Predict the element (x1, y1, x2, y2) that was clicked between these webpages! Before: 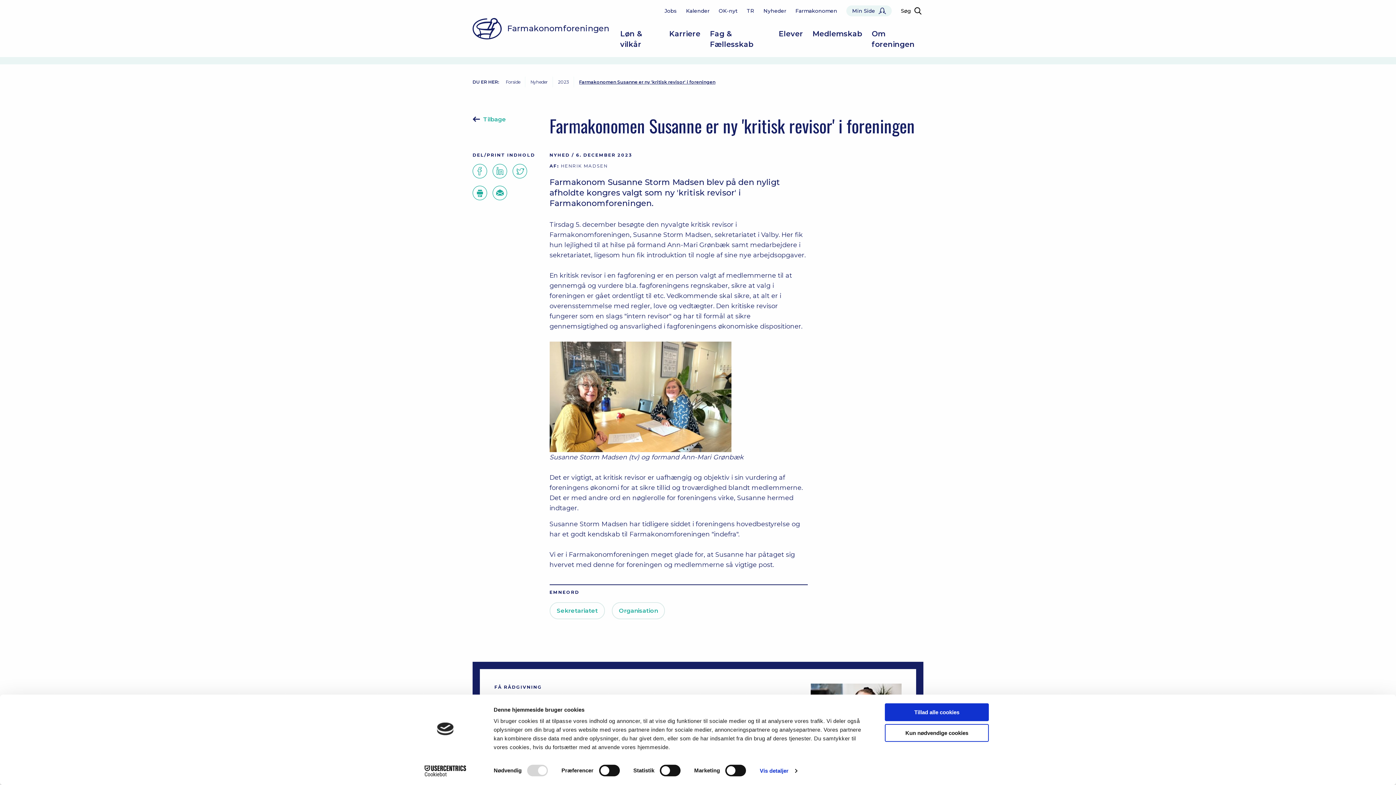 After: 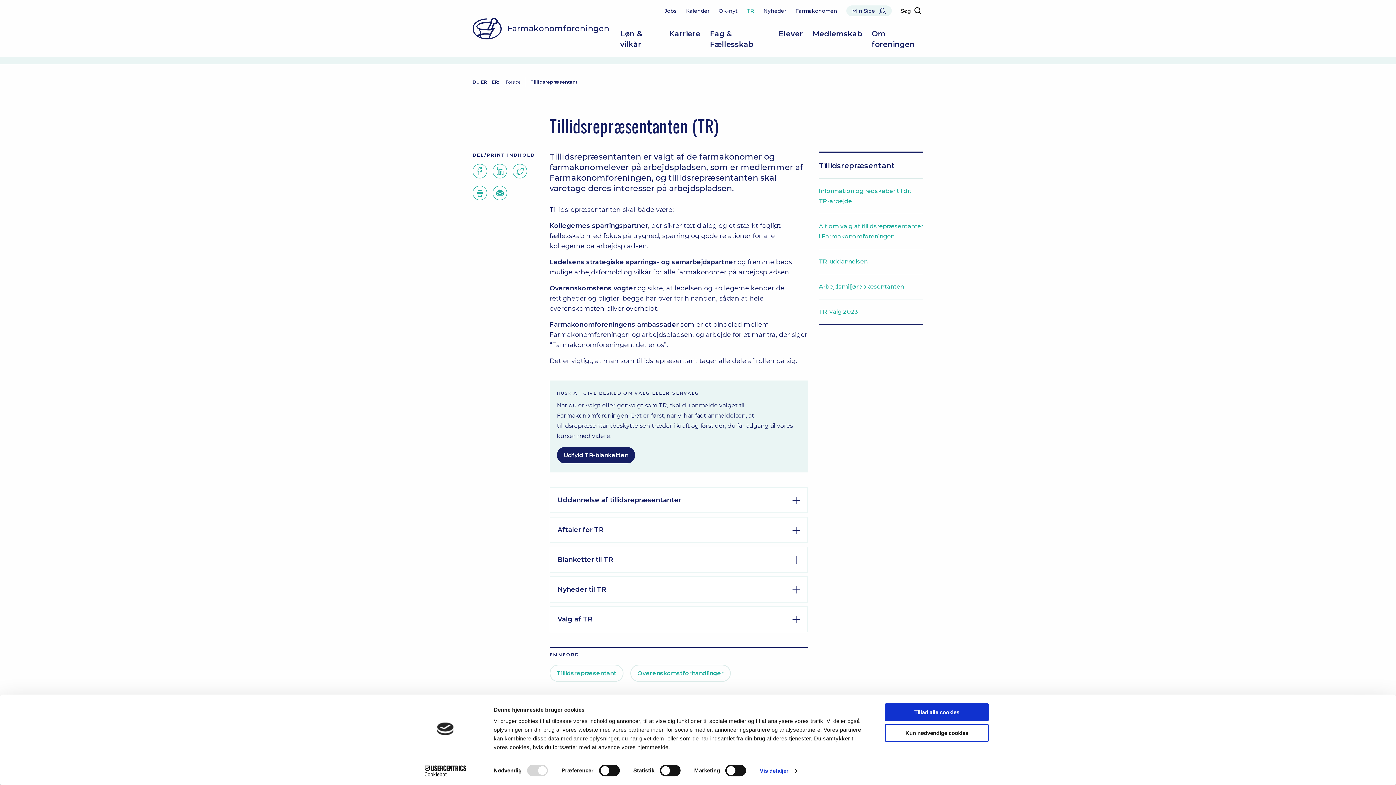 Action: label: TR bbox: (746, 7, 754, 14)